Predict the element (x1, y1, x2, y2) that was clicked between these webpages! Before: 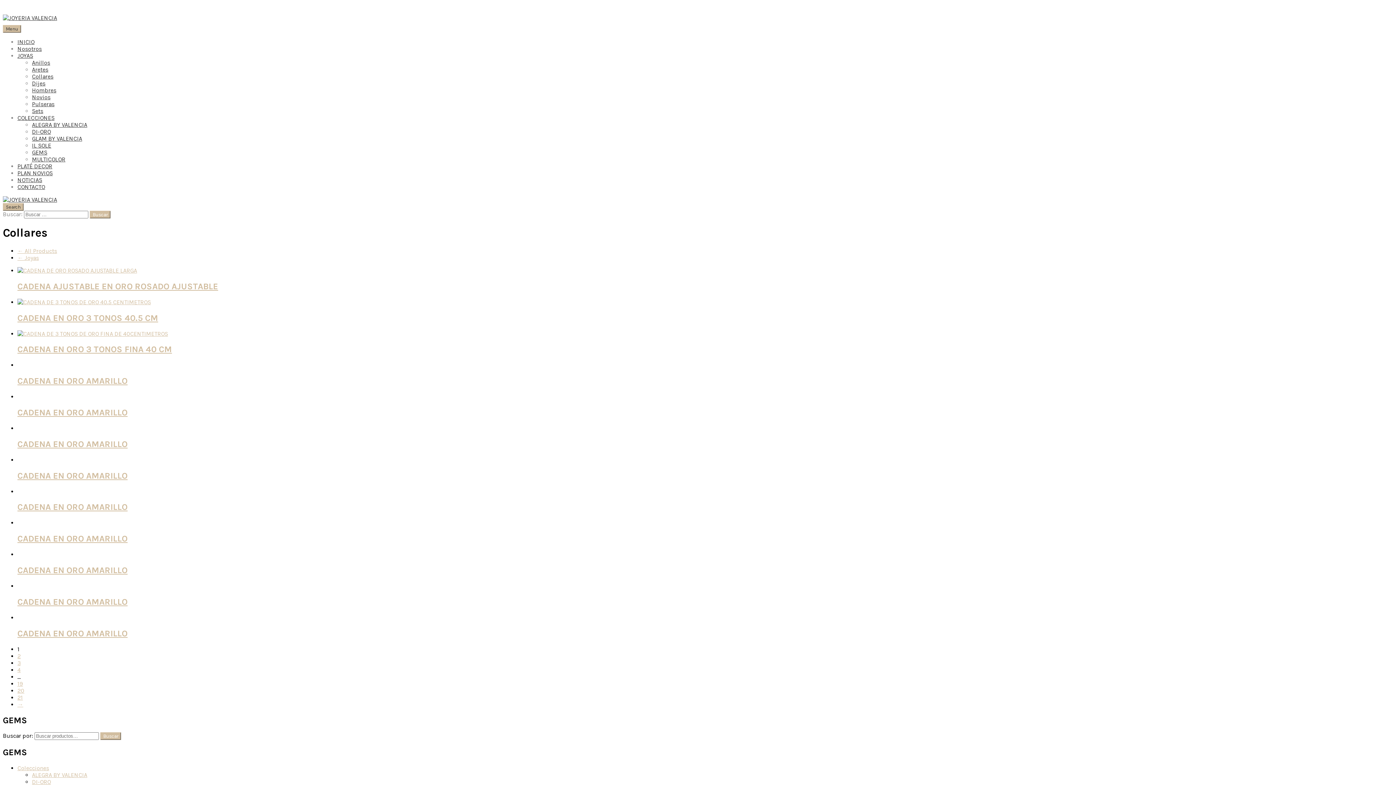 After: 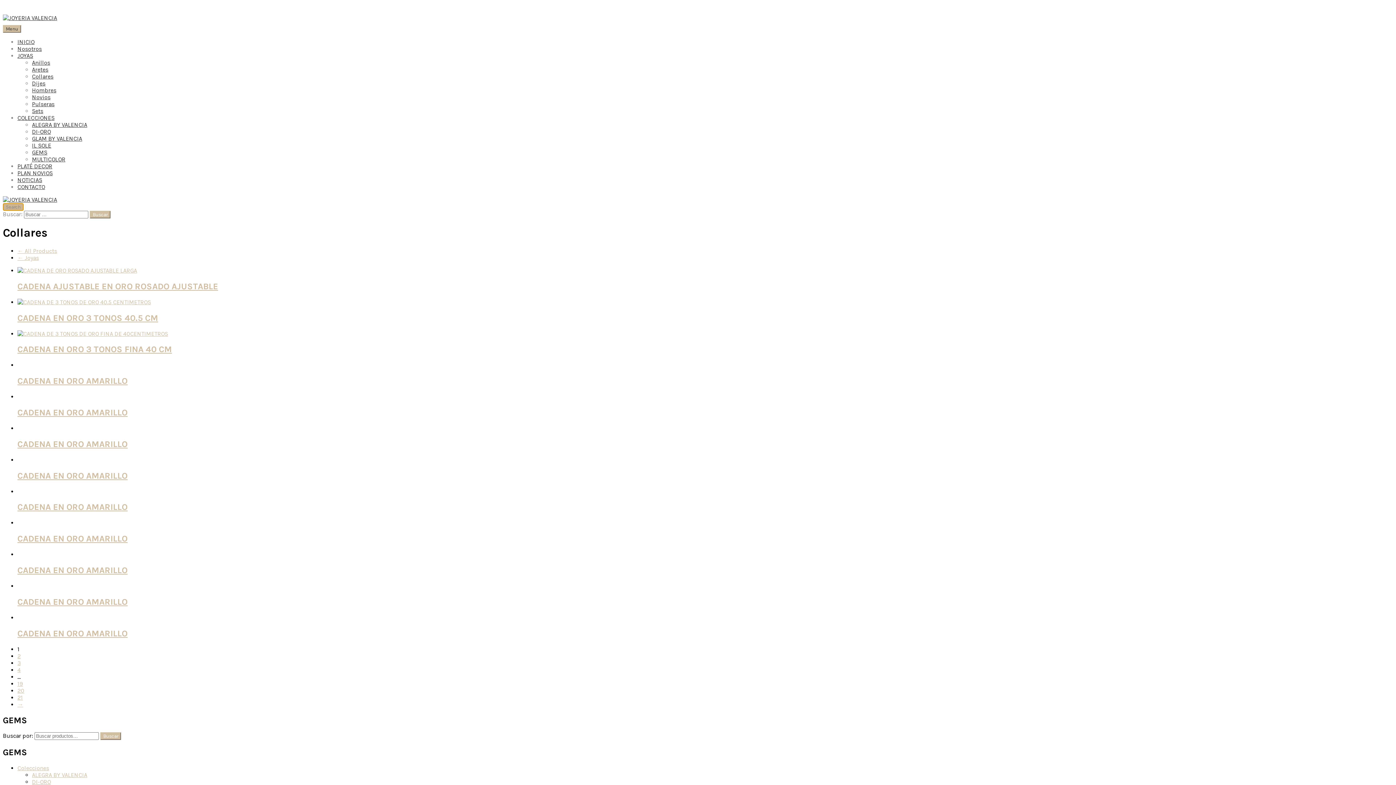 Action: label: Search bbox: (2, 203, 23, 210)